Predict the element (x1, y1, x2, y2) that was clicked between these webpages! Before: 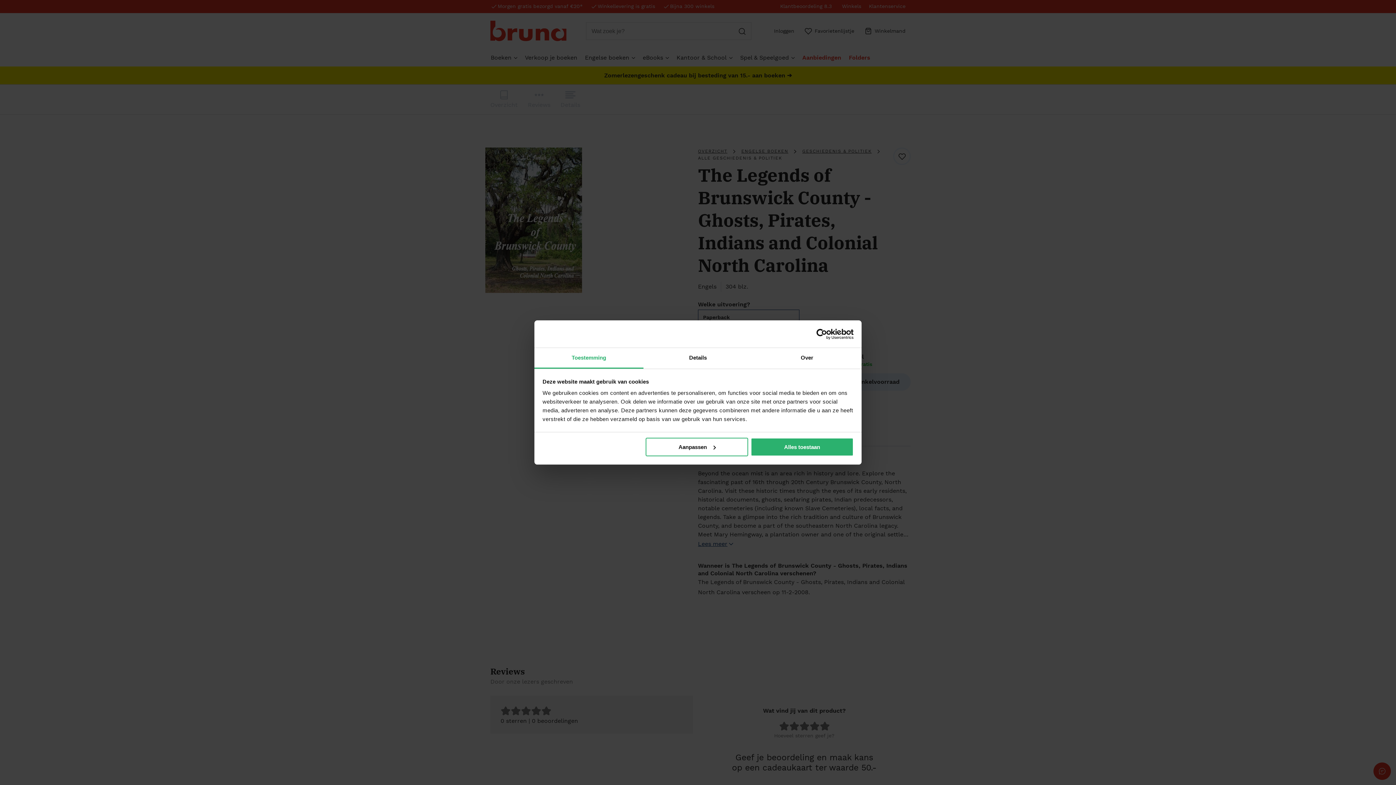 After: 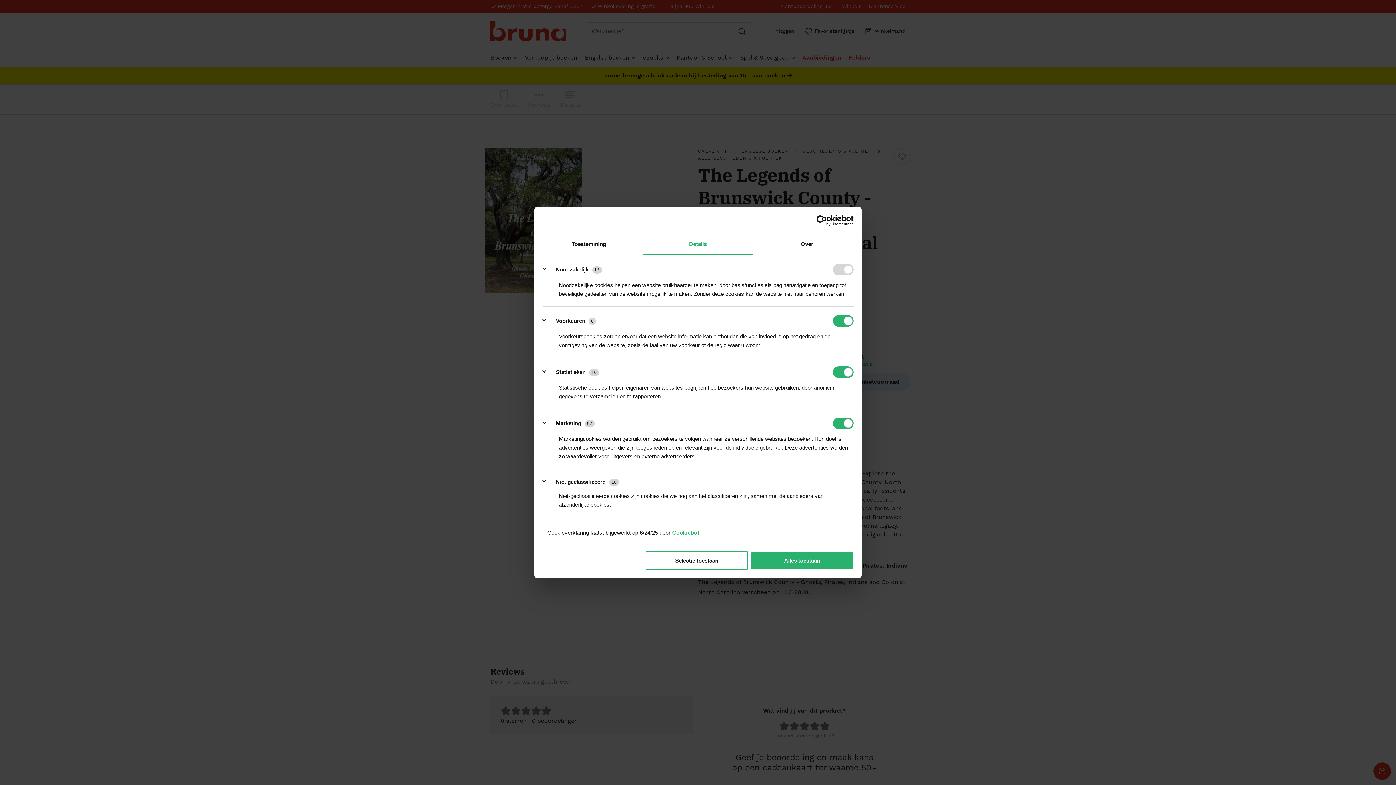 Action: label: Aanpassen bbox: (645, 437, 748, 456)